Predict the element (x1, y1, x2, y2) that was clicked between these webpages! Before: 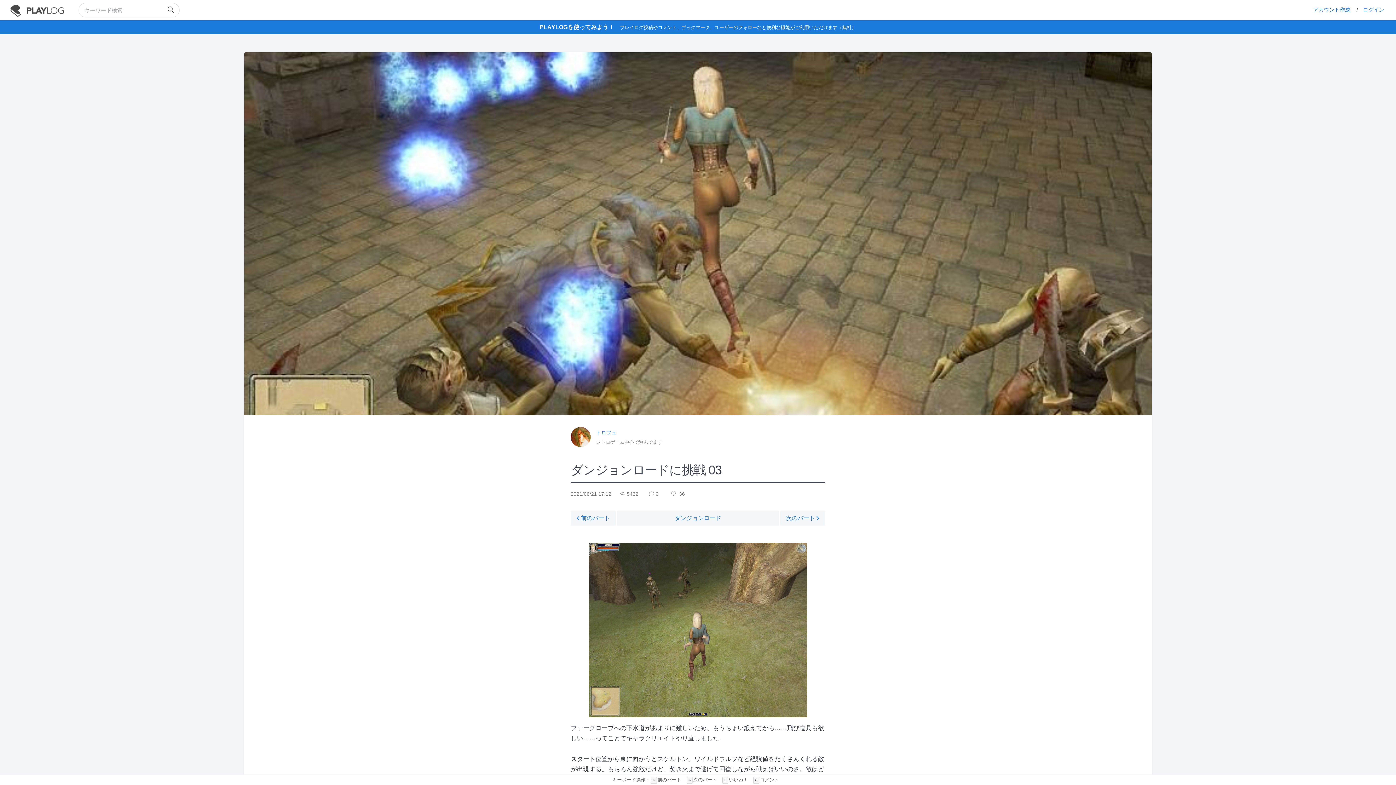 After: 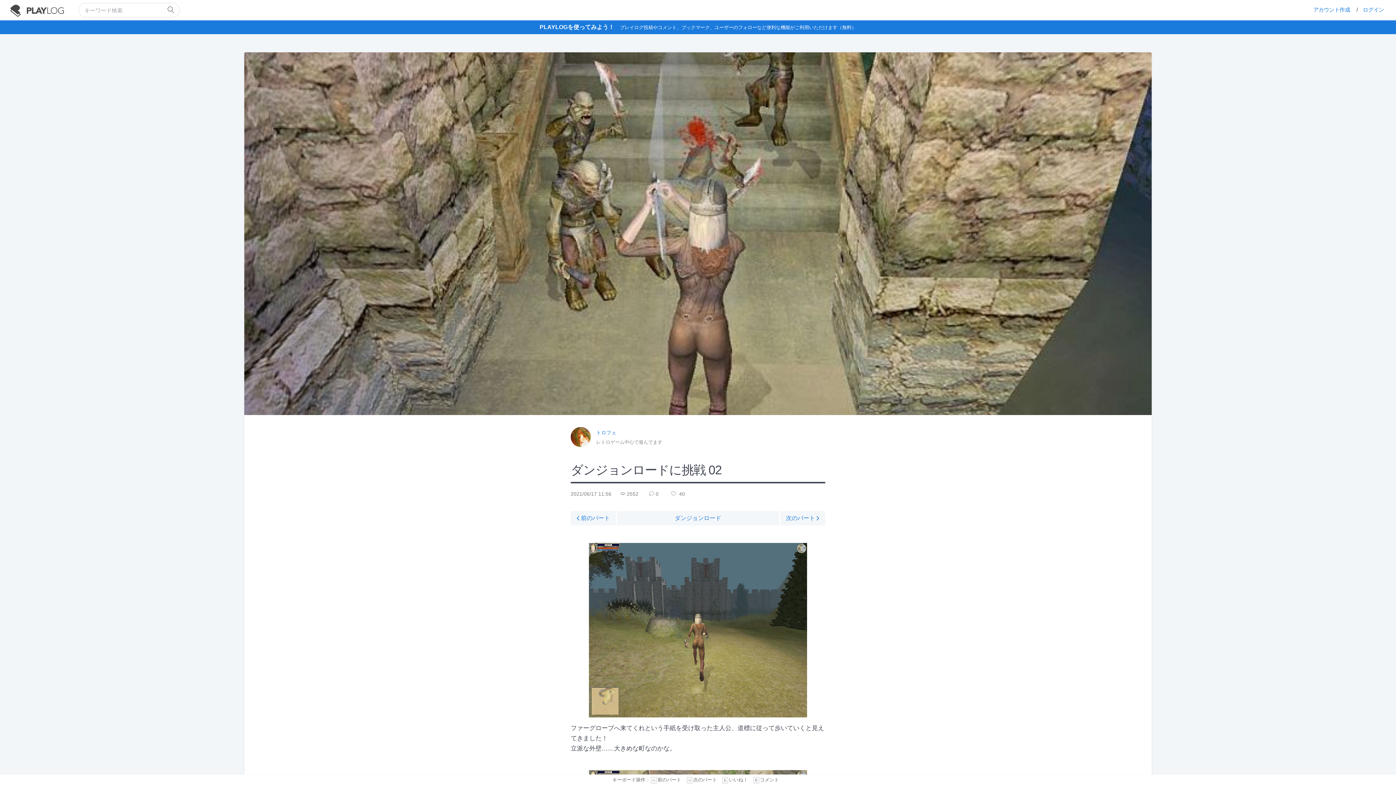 Action: label:  前のパート bbox: (570, 511, 616, 525)